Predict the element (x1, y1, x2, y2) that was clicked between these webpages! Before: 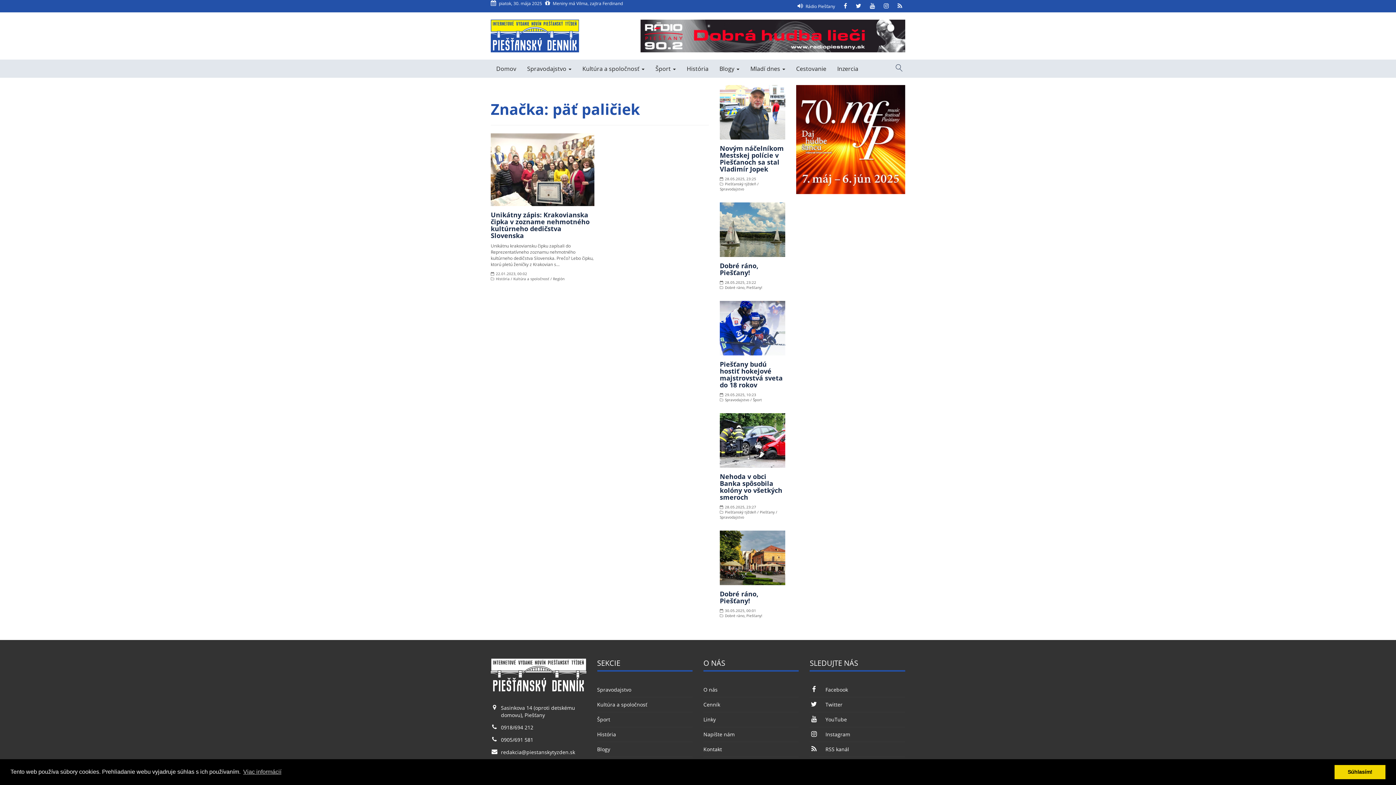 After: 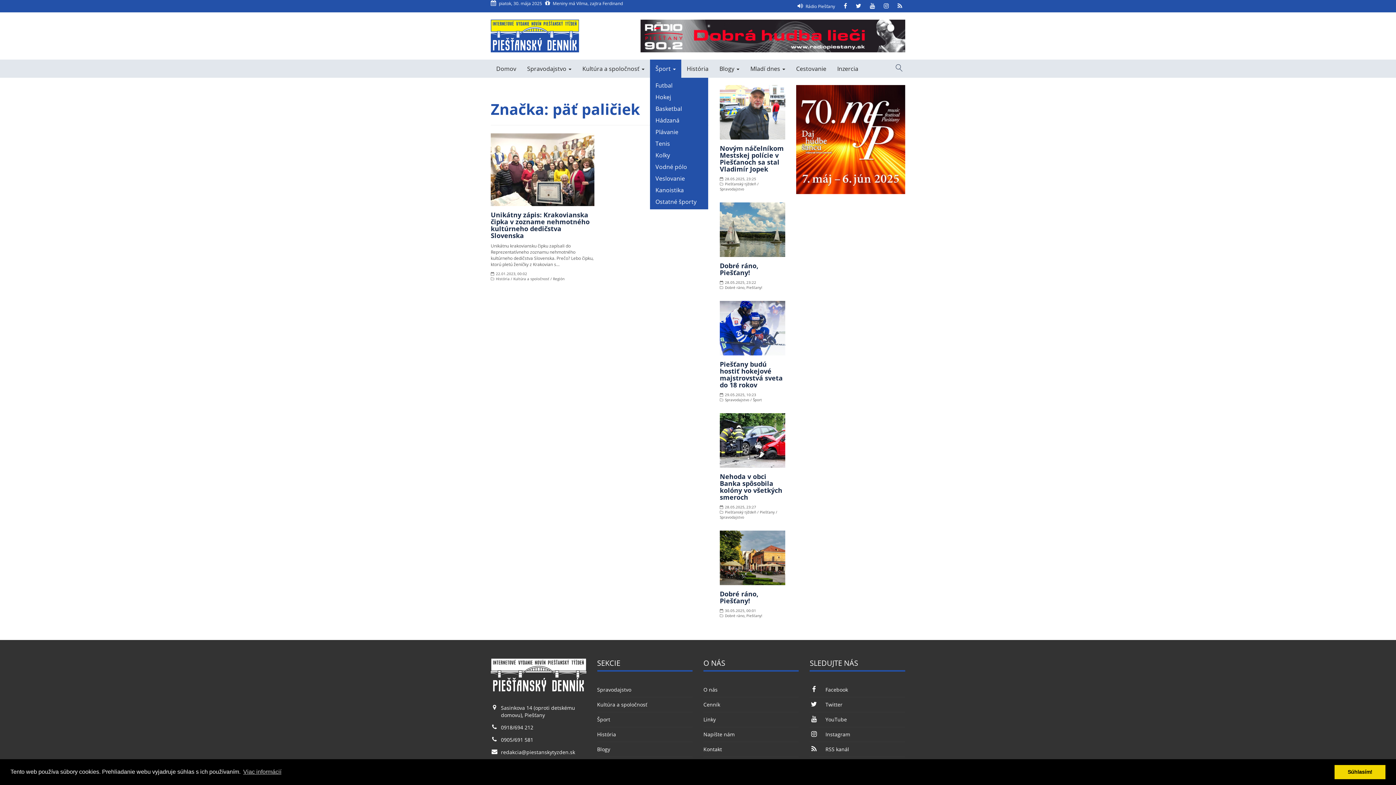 Action: bbox: (650, 59, 681, 77) label: Šport 